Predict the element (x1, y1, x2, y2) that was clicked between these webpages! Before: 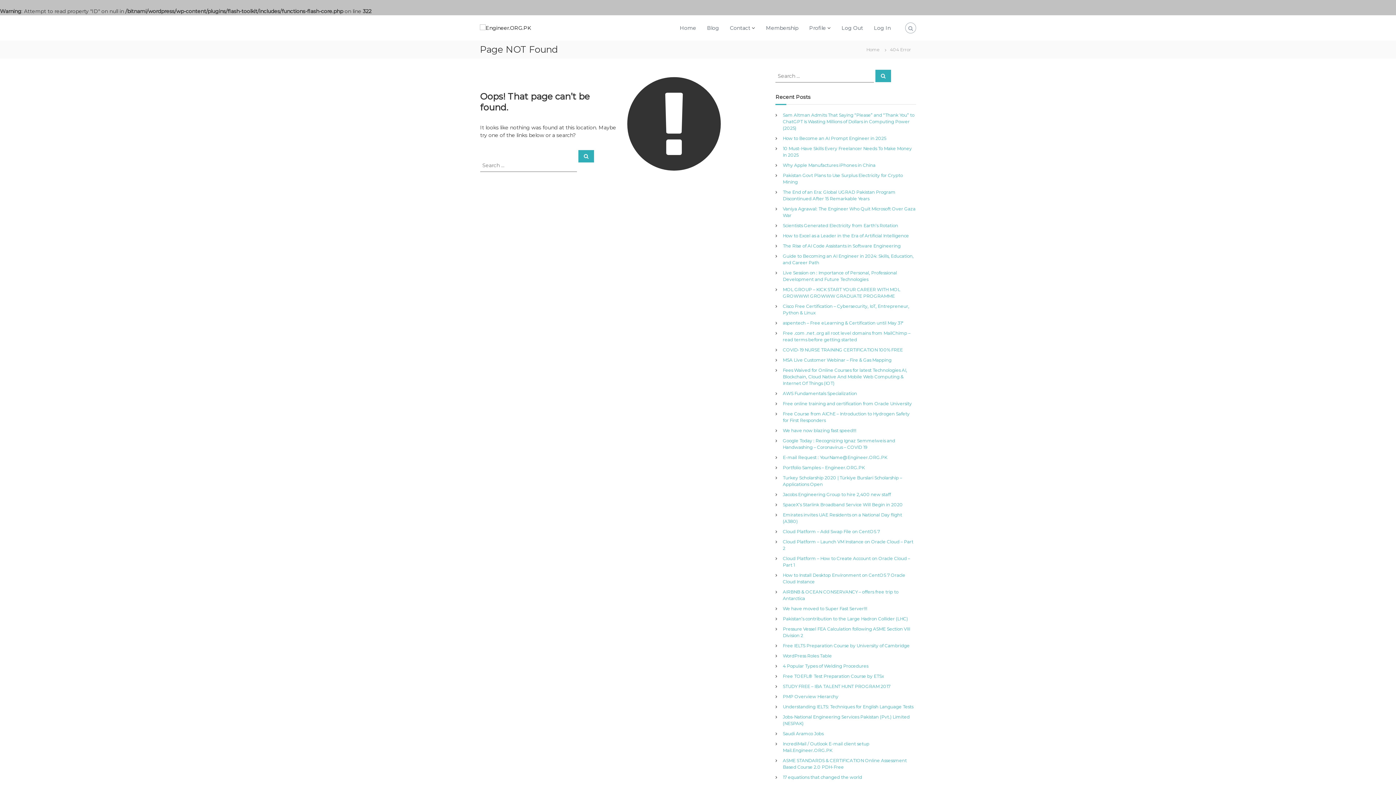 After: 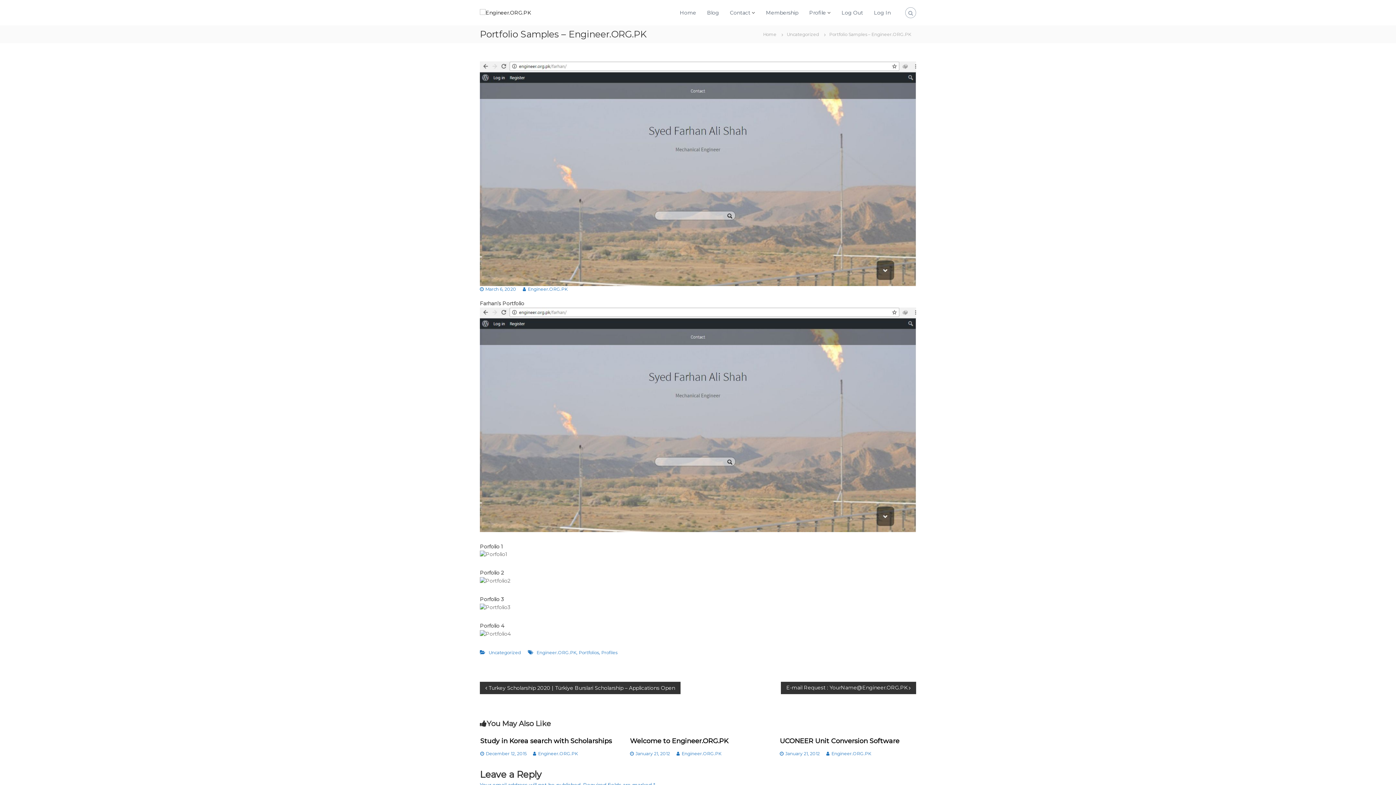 Action: label: Portfolio Samples – Engineer.ORG.PK bbox: (783, 465, 864, 470)